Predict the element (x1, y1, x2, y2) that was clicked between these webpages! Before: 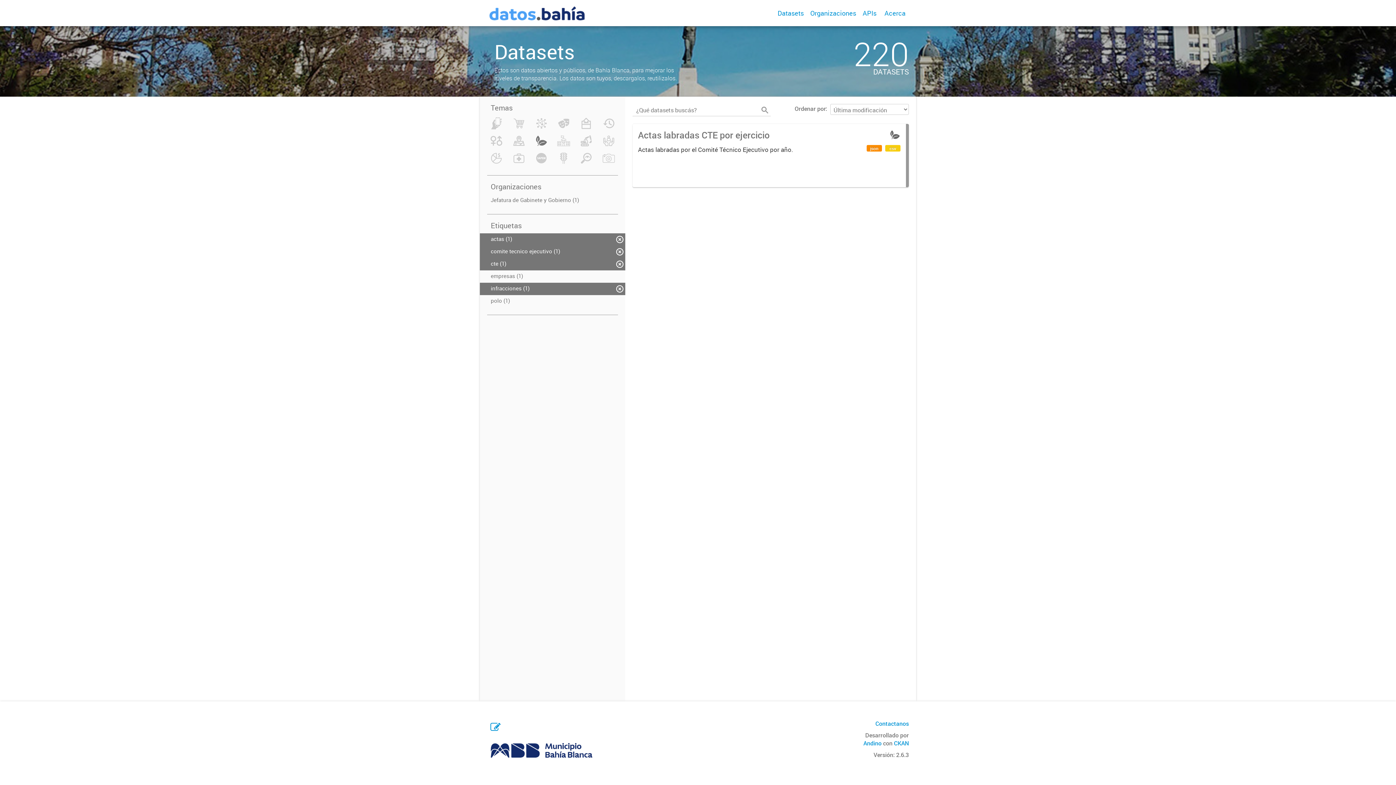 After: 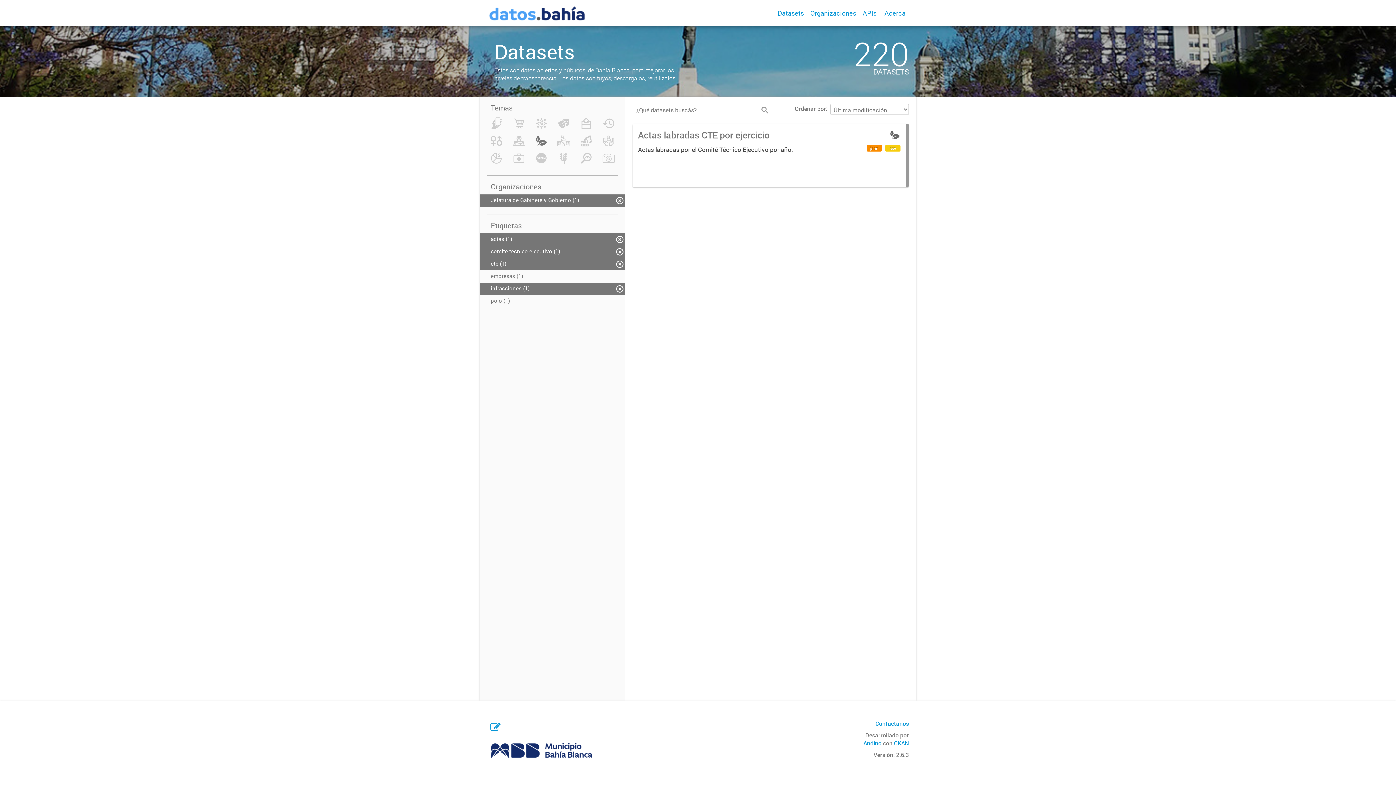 Action: label: Jefatura de Gabinete y Gobierno (1) bbox: (480, 194, 625, 206)